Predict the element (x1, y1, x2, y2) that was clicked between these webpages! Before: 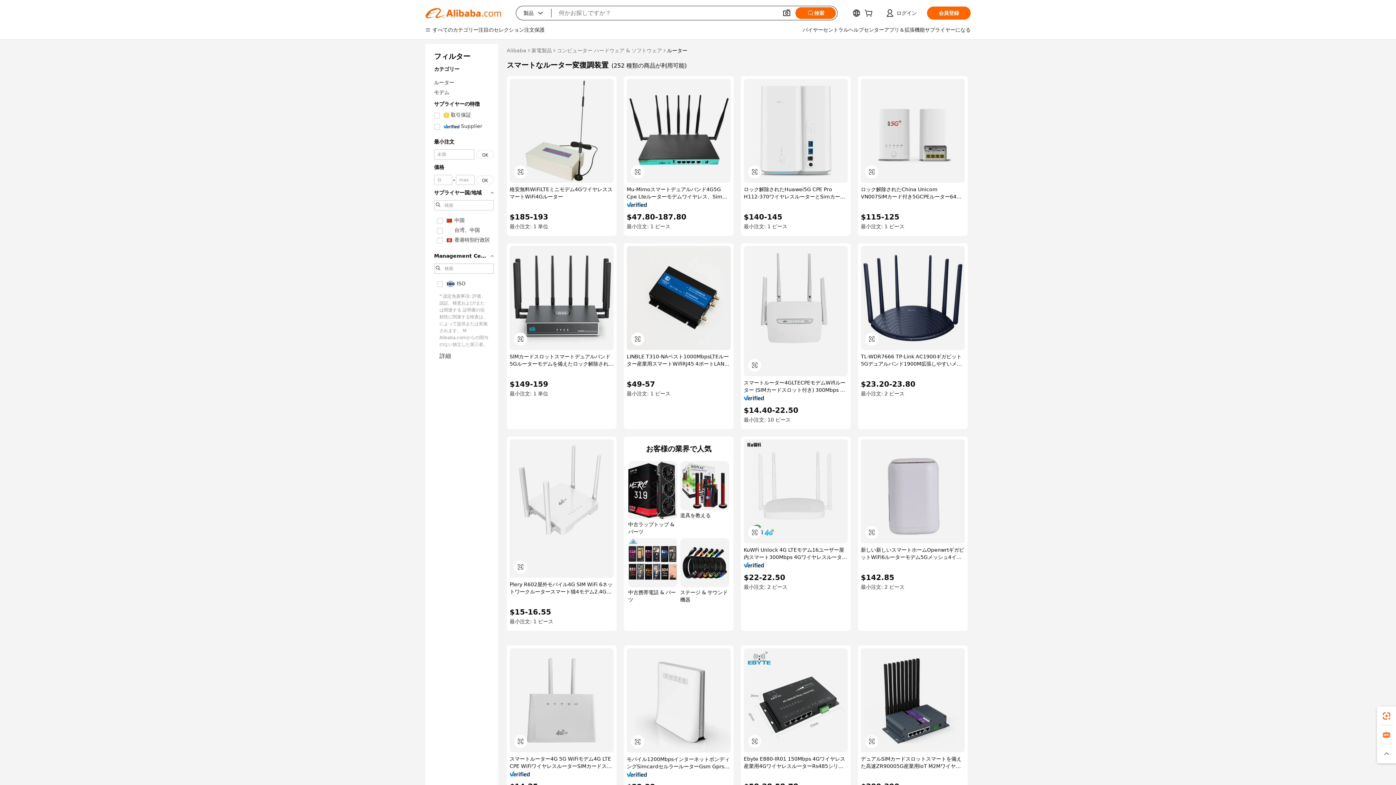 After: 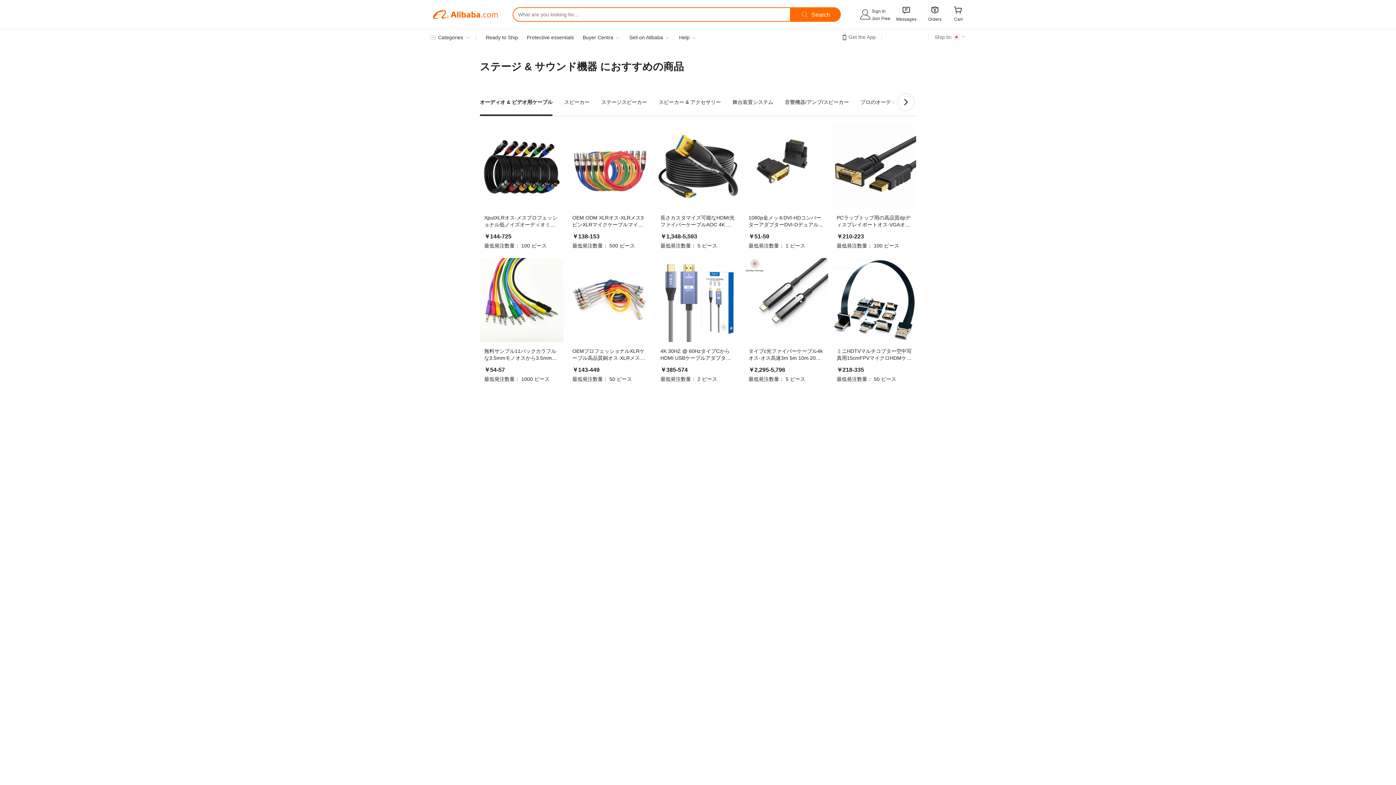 Action: bbox: (680, 538, 729, 603) label: ステージ & サウンド機器